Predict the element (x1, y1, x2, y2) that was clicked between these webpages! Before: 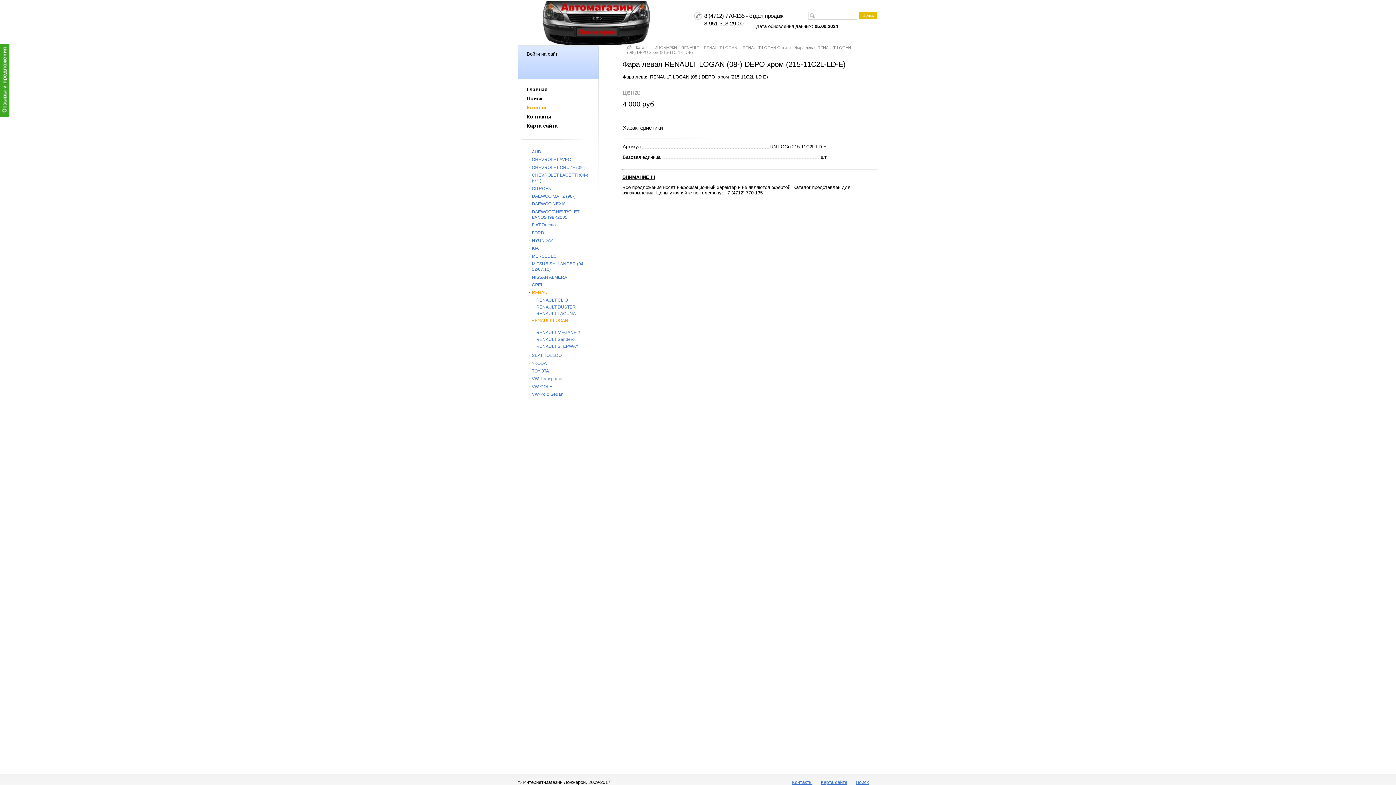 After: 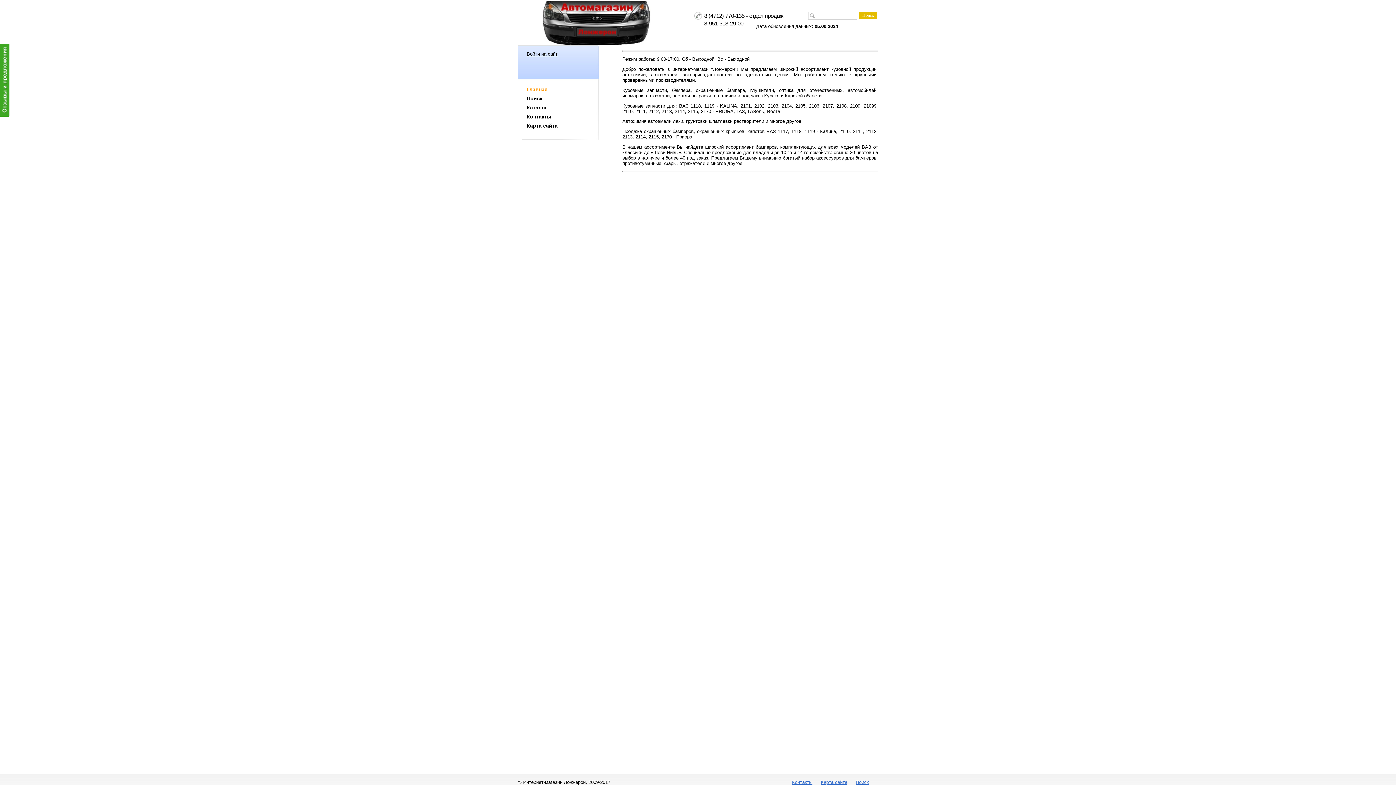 Action: label: Главная bbox: (526, 86, 547, 92)